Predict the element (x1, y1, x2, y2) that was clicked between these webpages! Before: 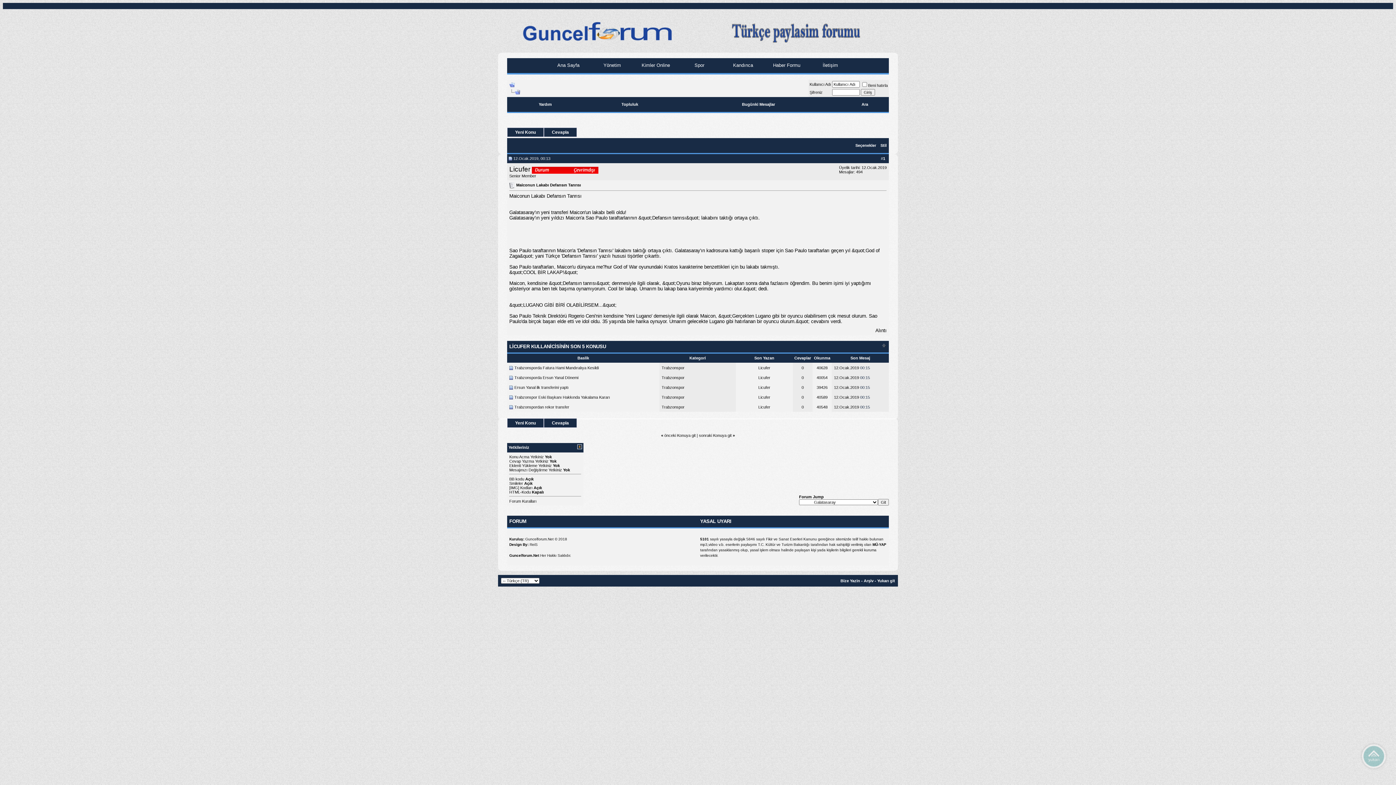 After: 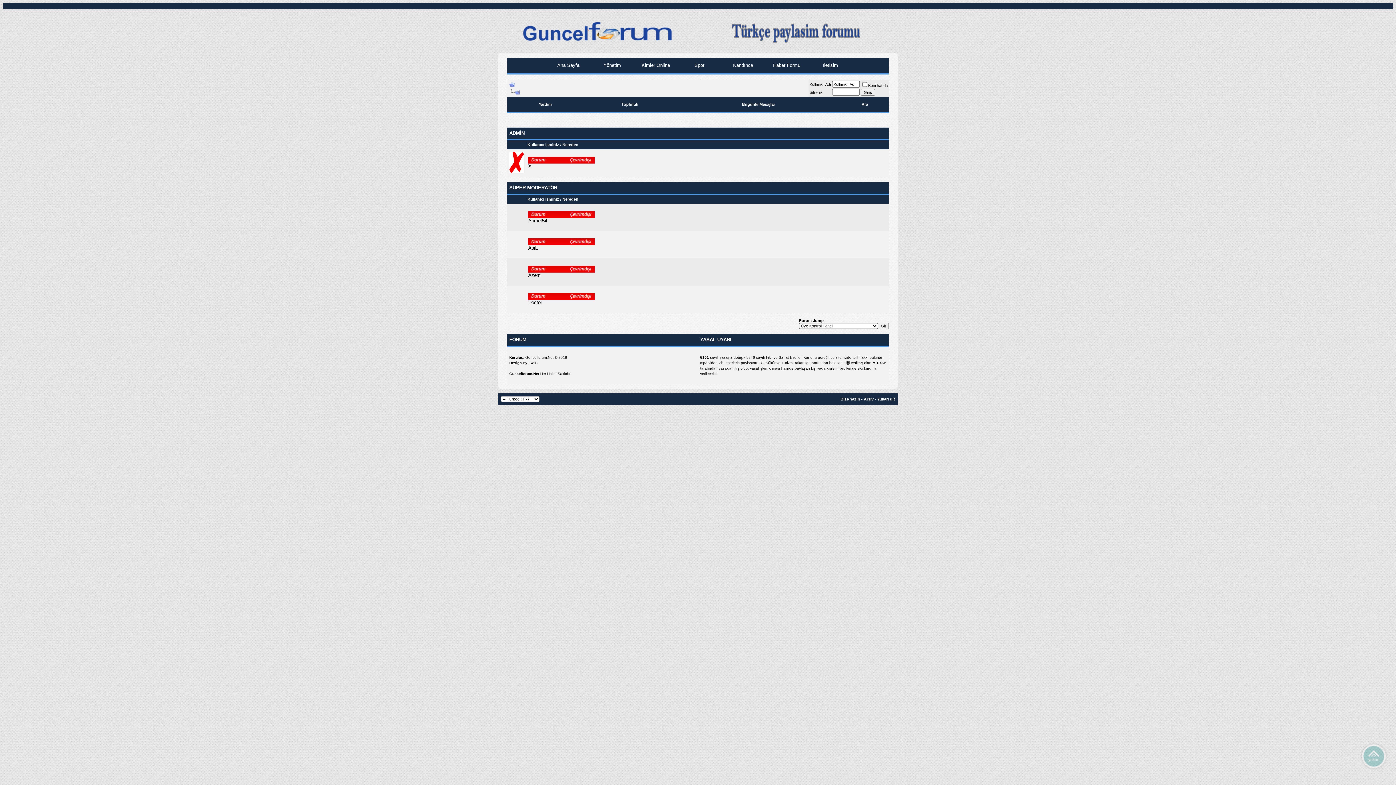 Action: bbox: (589, 58, 633, 72) label:  Yönetim